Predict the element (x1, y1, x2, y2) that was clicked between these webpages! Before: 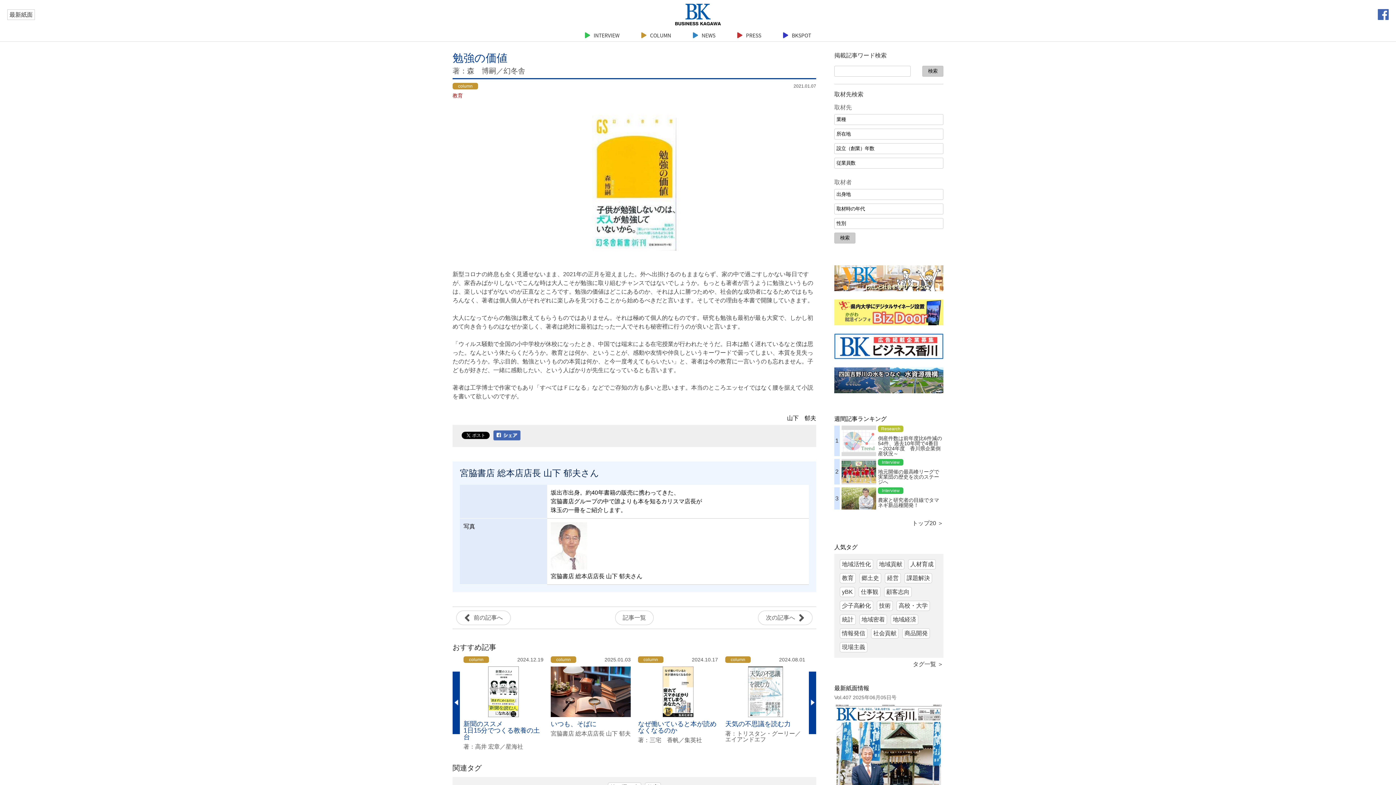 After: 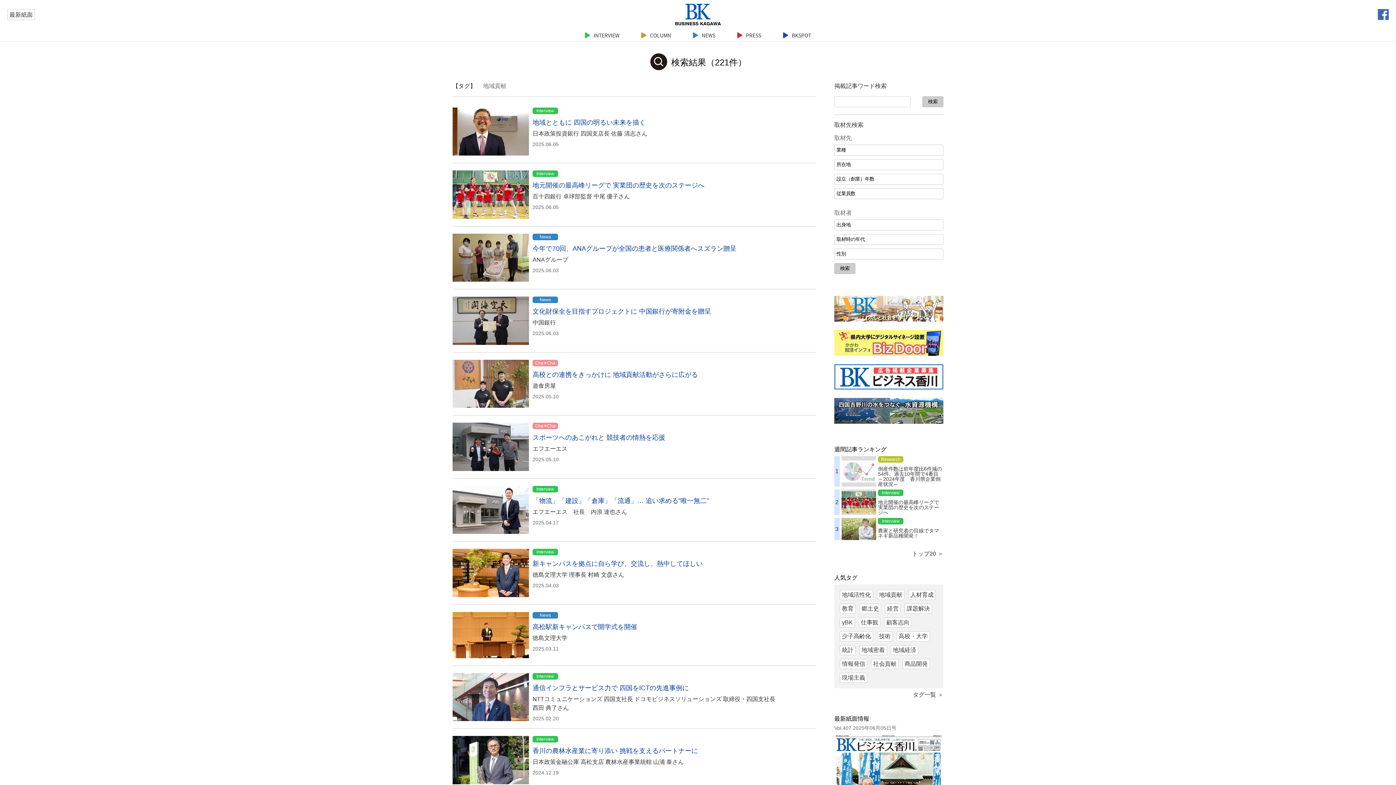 Action: bbox: (875, 557, 906, 571) label: 地域貢献